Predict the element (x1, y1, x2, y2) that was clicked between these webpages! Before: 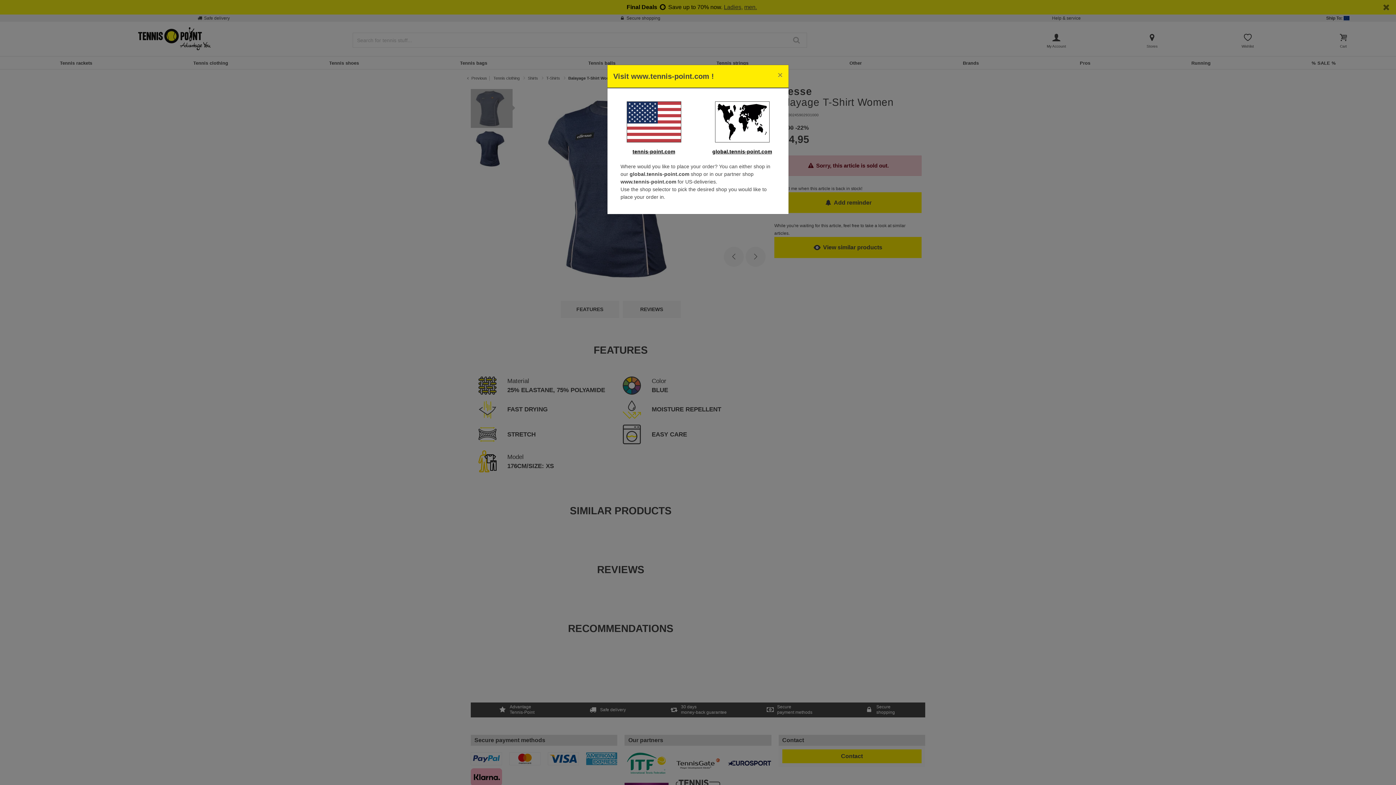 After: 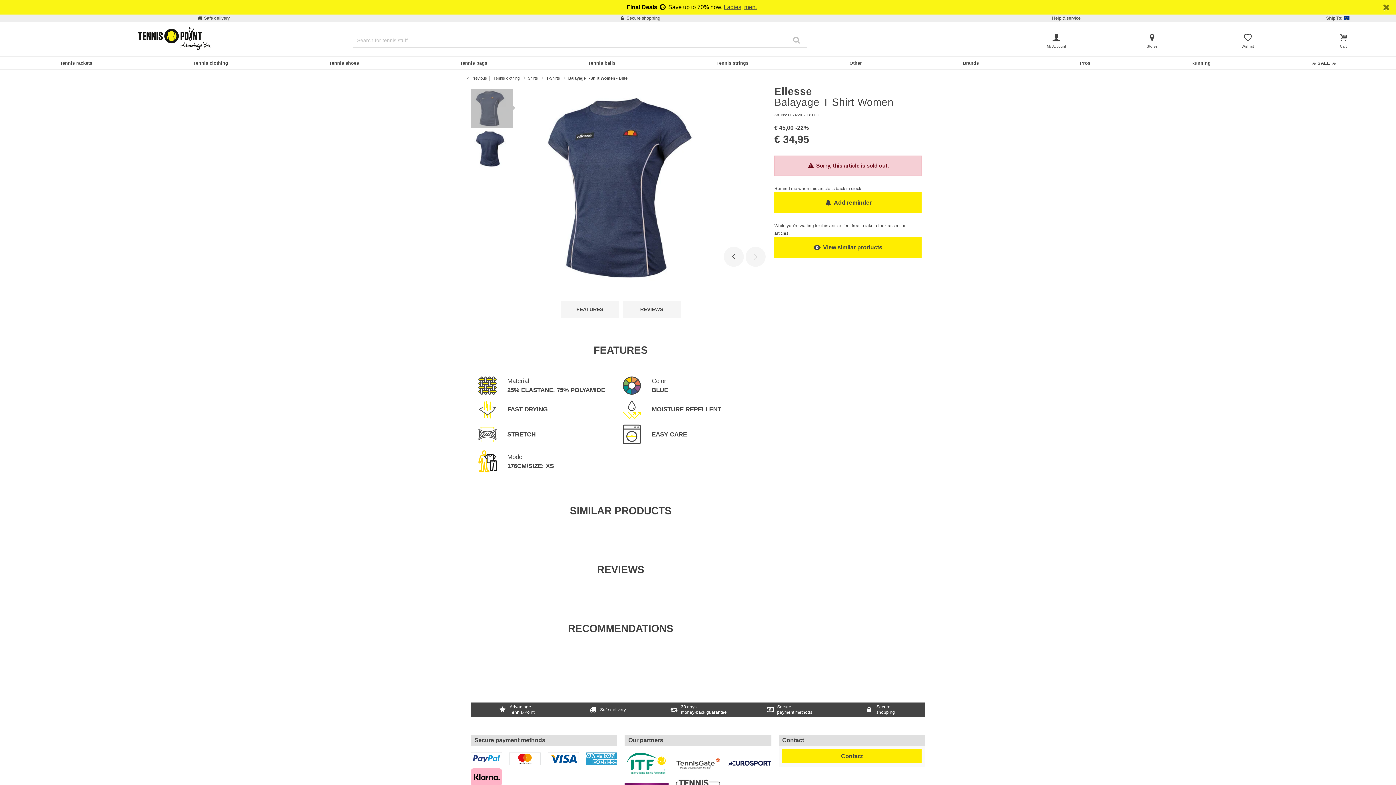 Action: bbox: (701, 101, 782, 142)